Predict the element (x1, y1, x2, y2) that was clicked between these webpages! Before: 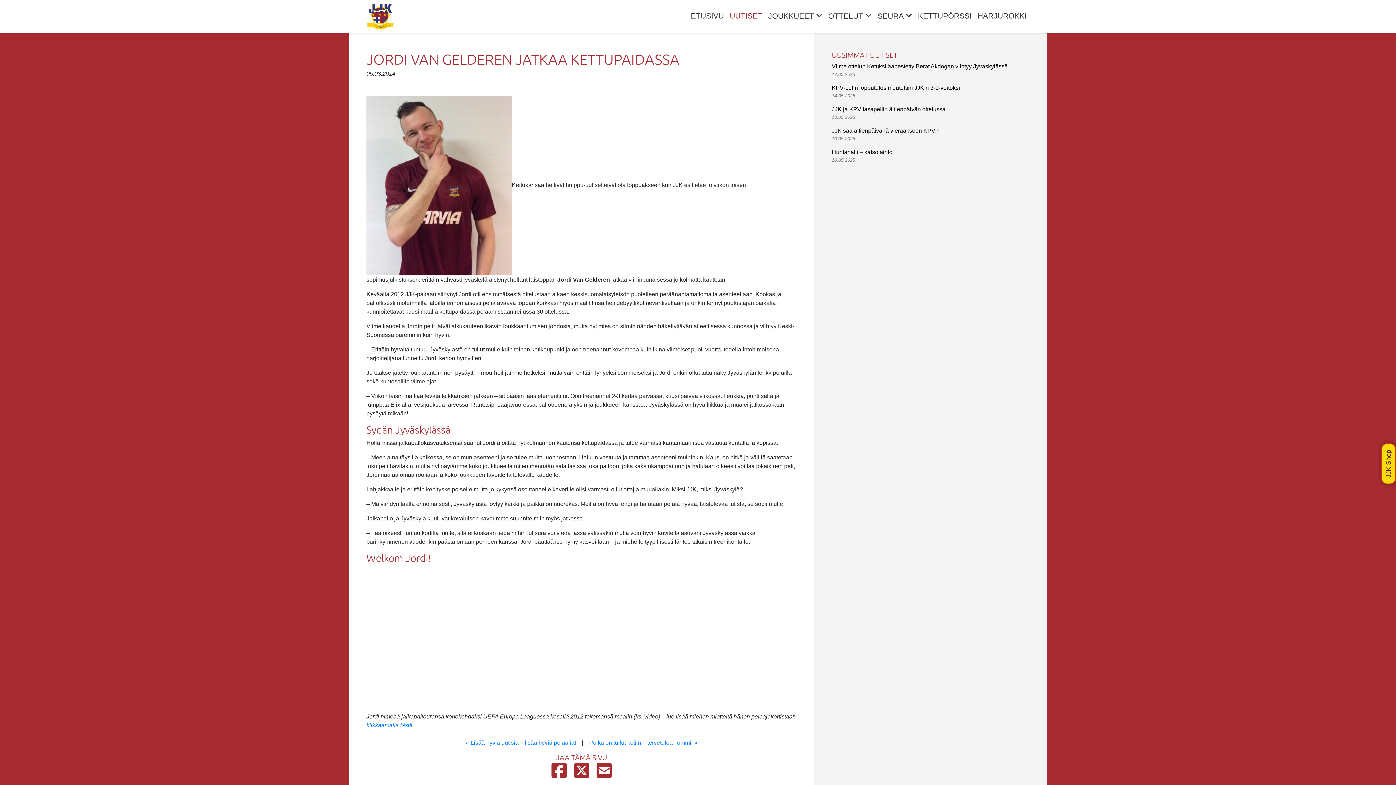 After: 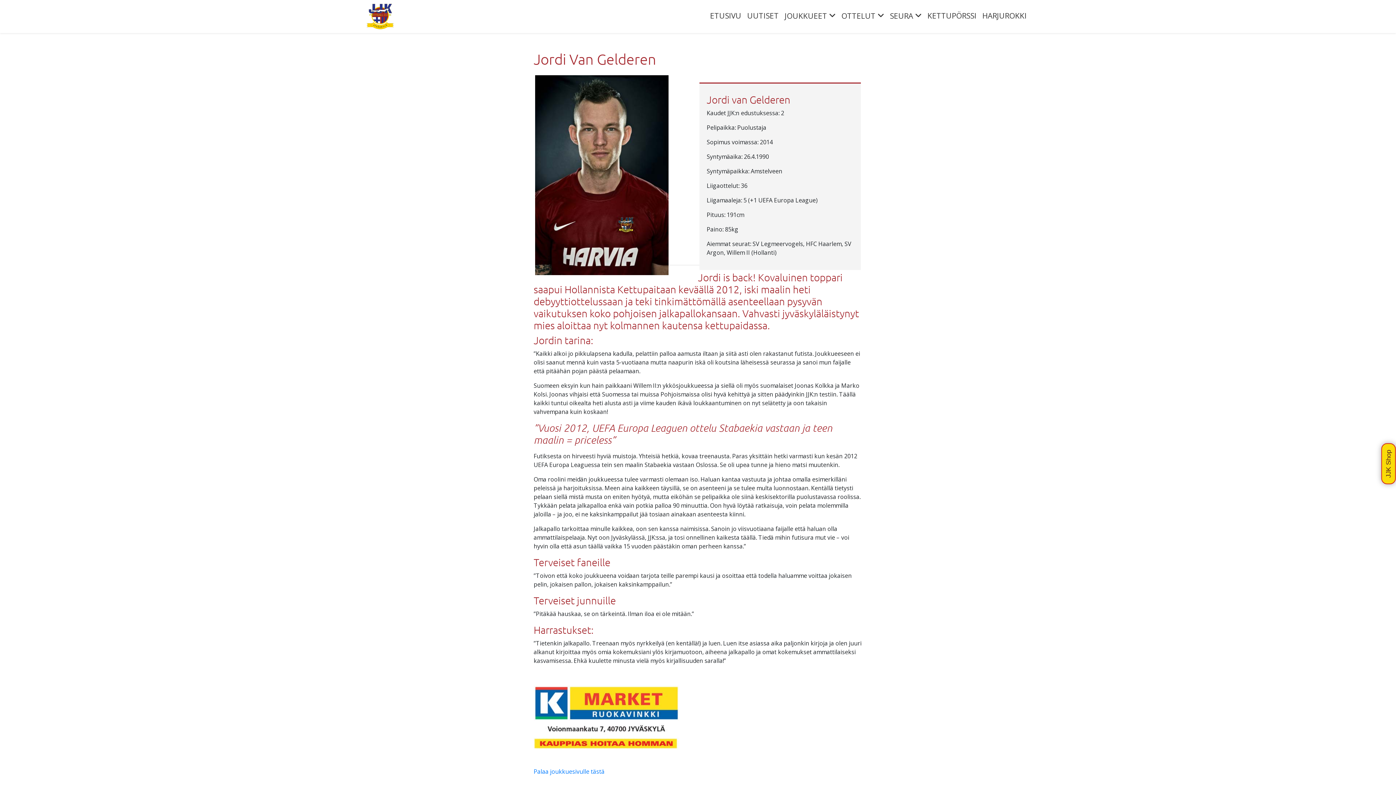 Action: bbox: (366, 722, 412, 728) label: klikkaamalla tästä